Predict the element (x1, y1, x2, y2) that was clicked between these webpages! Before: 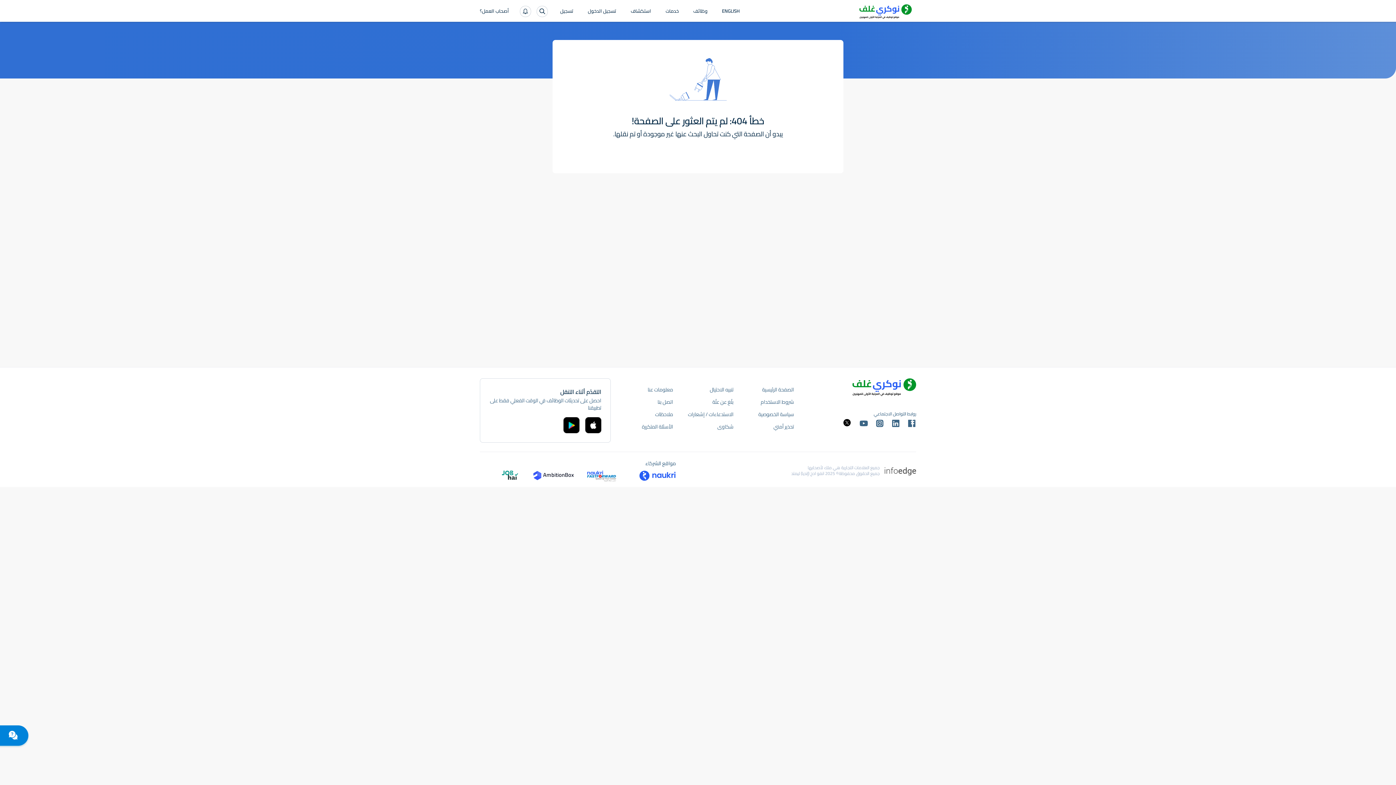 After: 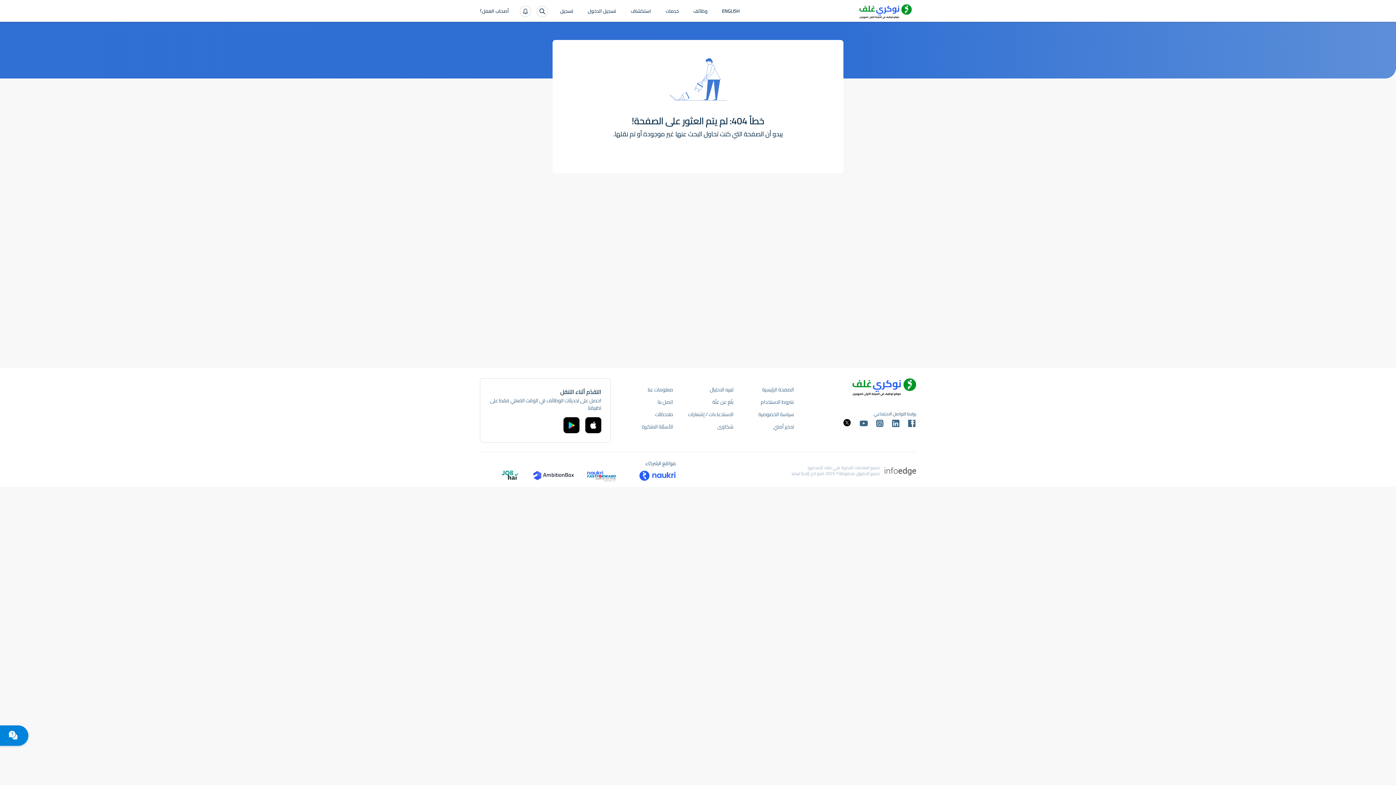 Action: label: شكاوى bbox: (717, 422, 733, 431)